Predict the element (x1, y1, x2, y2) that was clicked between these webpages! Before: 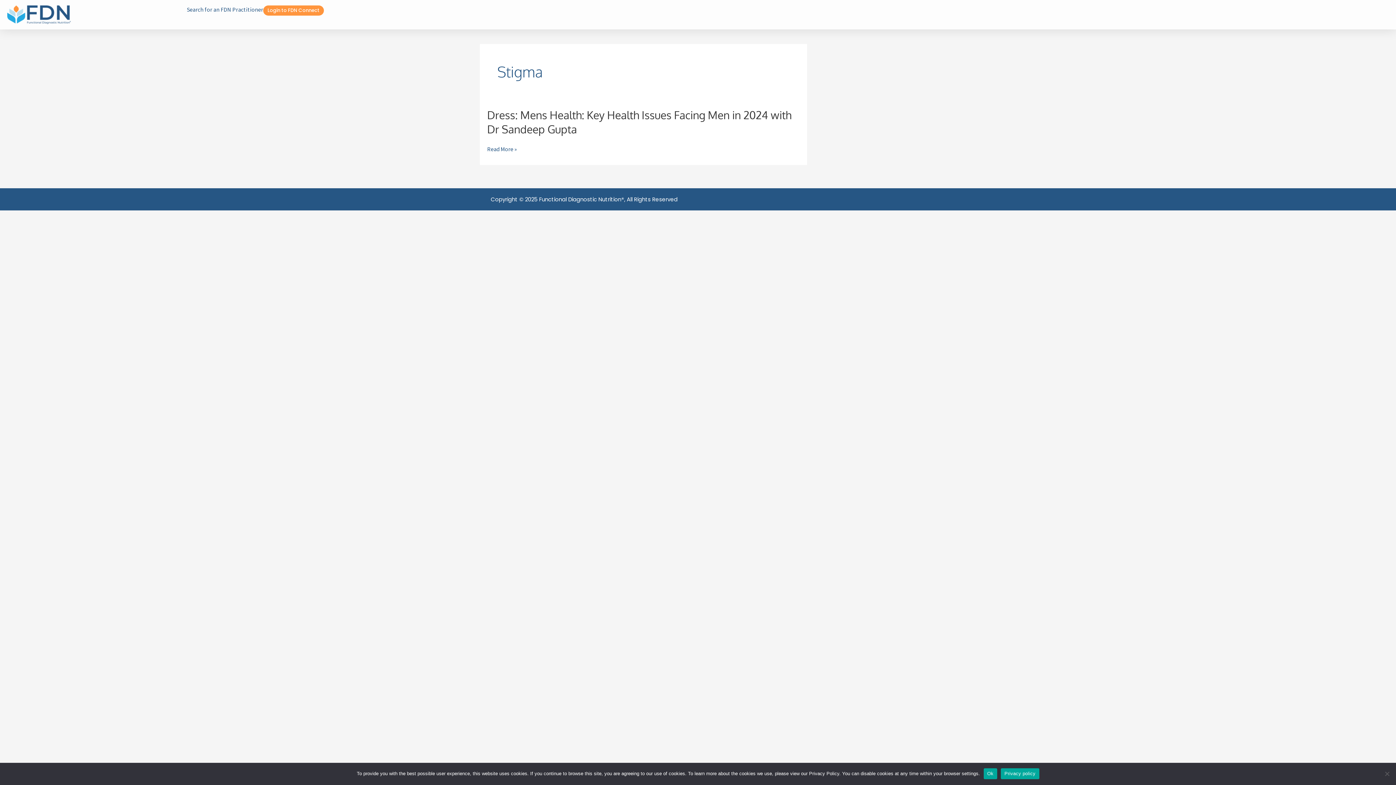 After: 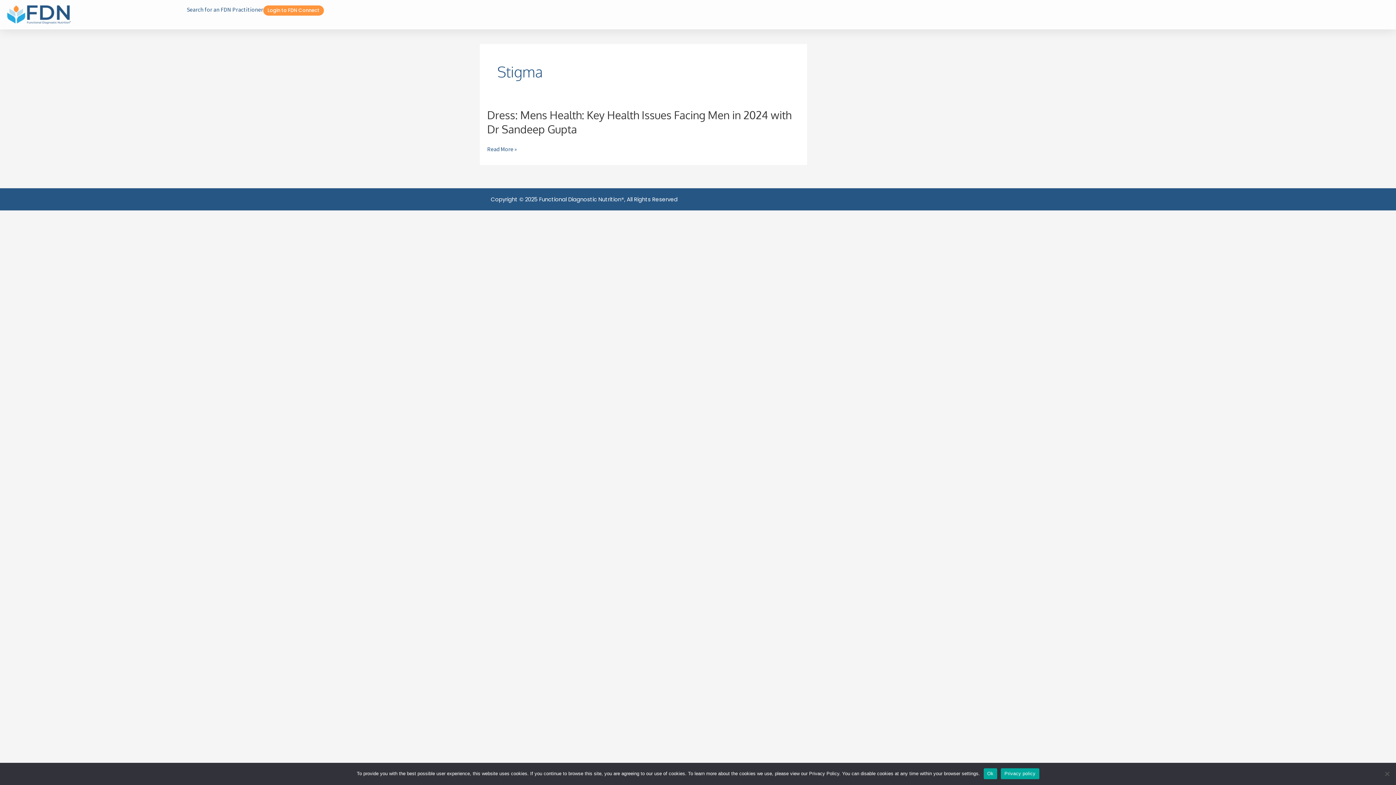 Action: label: Privacy policy bbox: (1001, 768, 1039, 779)